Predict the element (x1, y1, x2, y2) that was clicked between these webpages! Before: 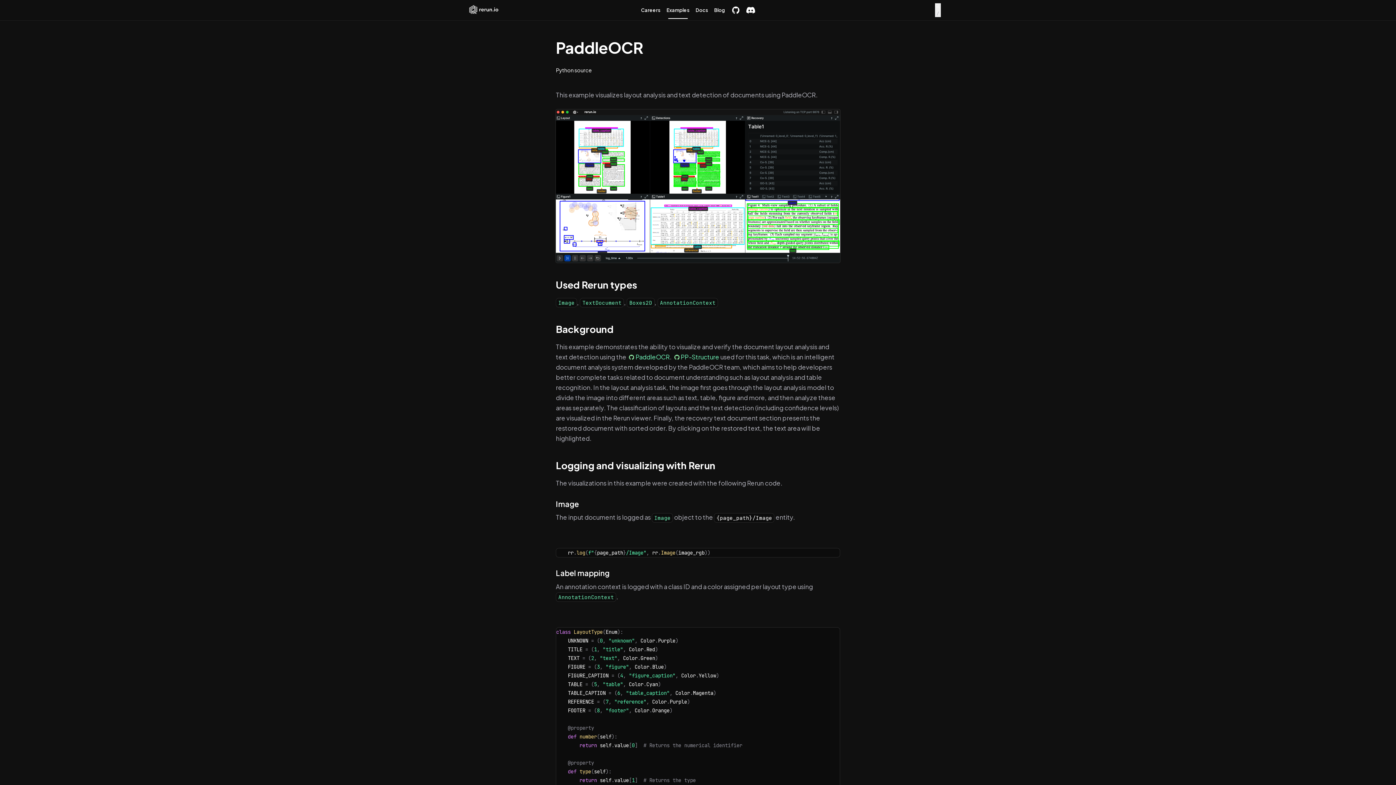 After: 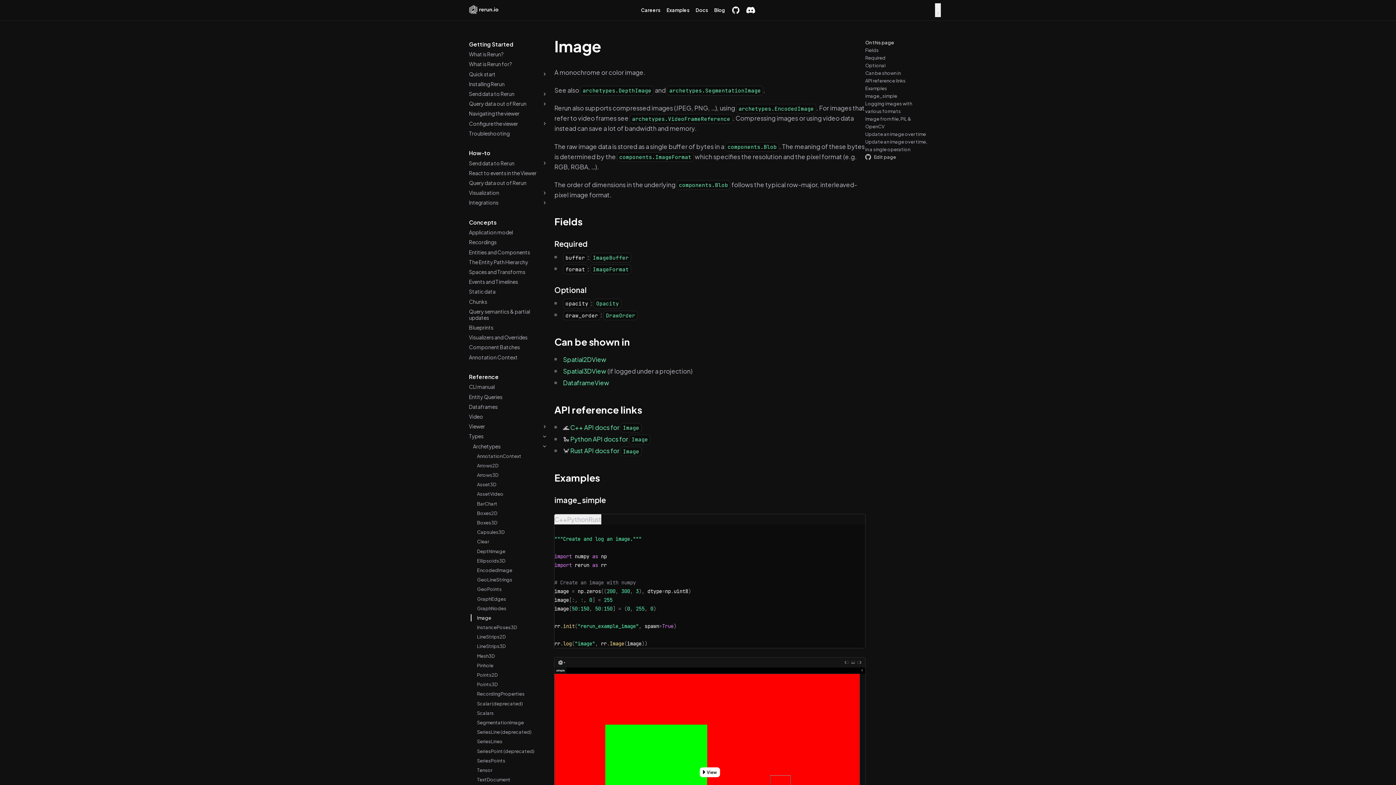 Action: bbox: (556, 298, 577, 306) label: Image